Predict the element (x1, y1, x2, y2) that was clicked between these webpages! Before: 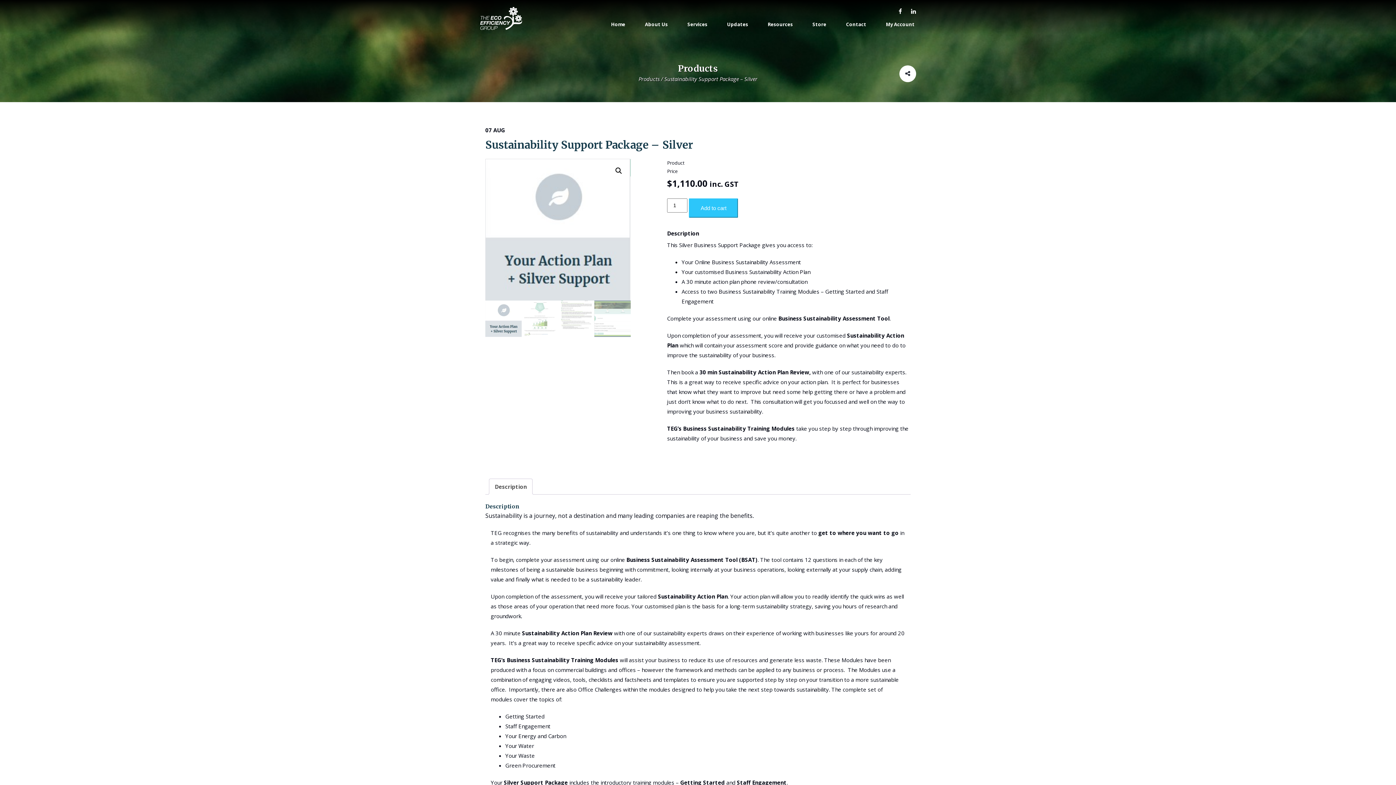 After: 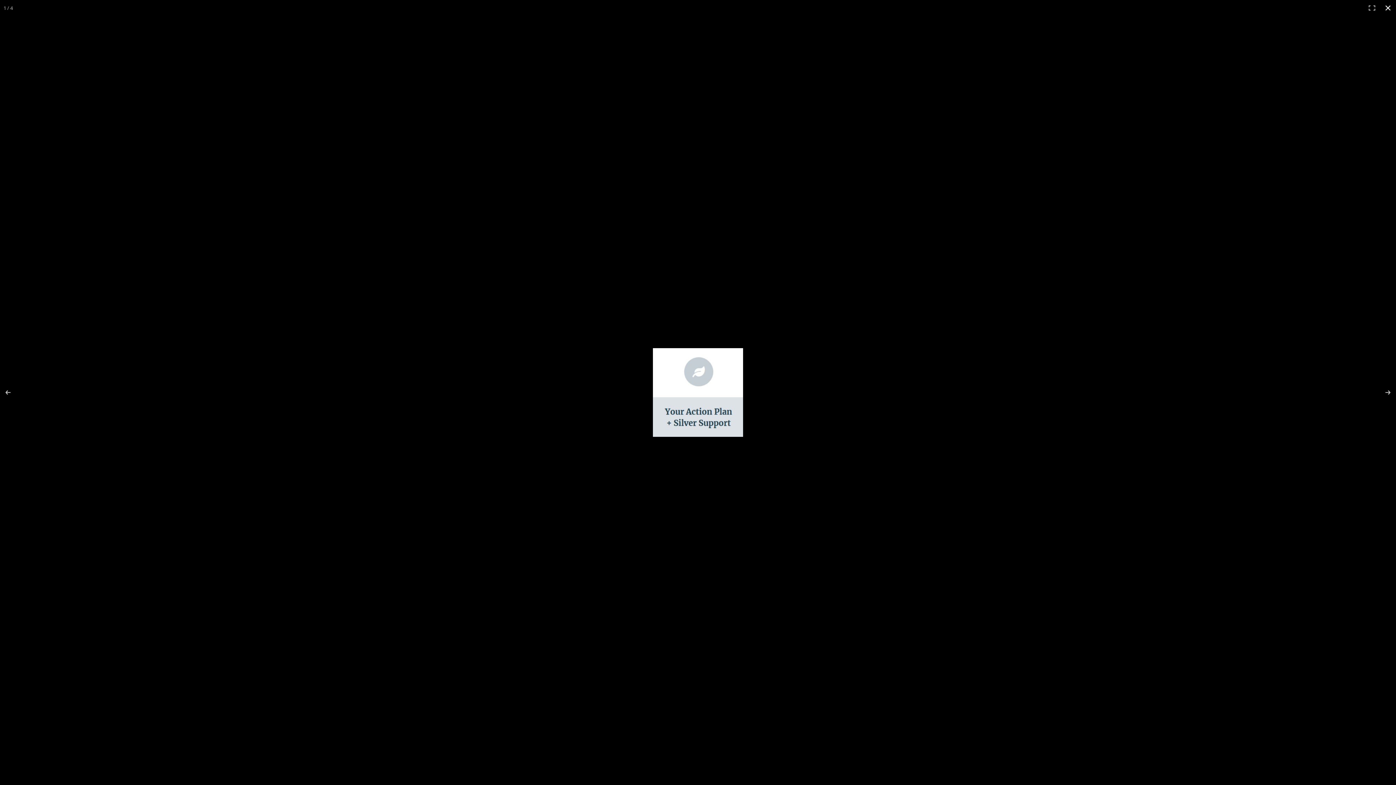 Action: label: View full-screen image gallery bbox: (612, 164, 625, 177)